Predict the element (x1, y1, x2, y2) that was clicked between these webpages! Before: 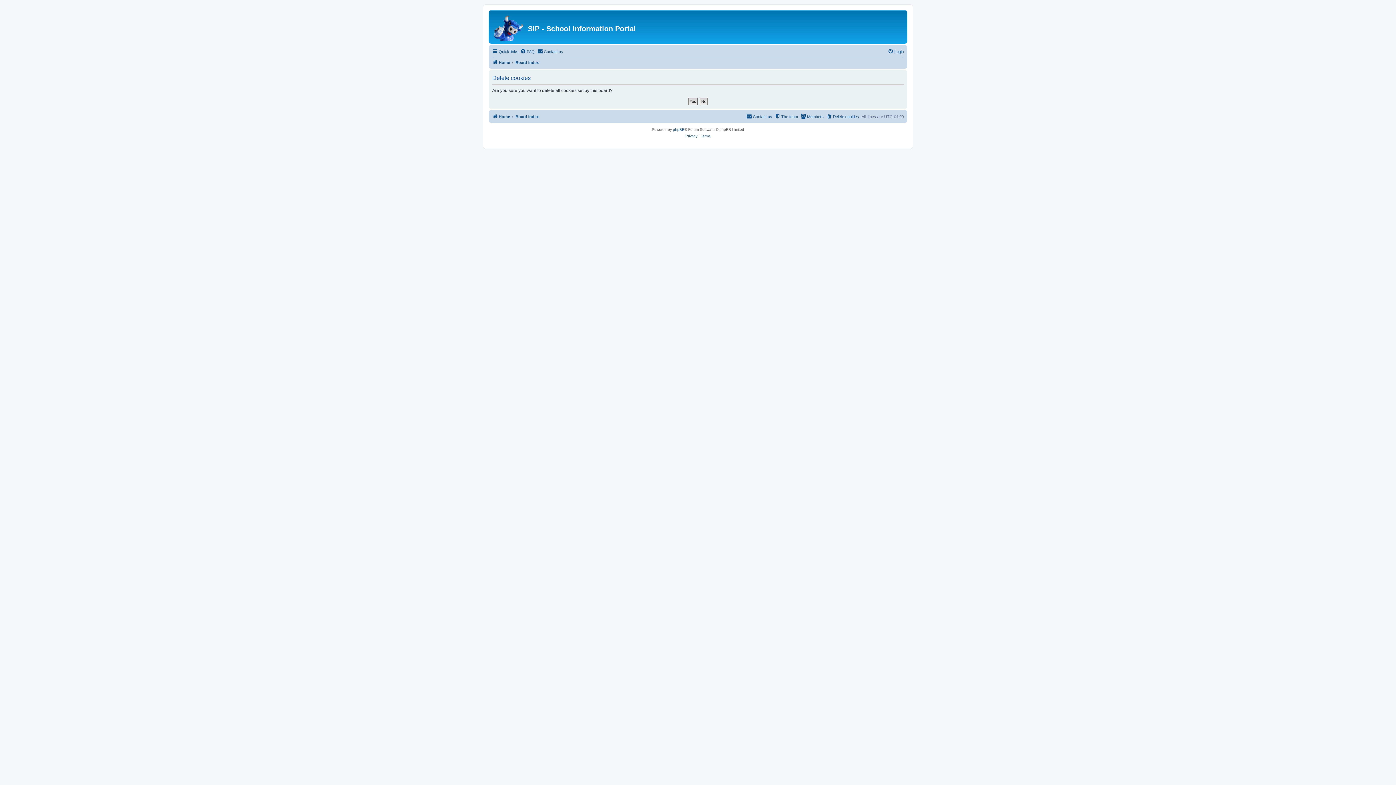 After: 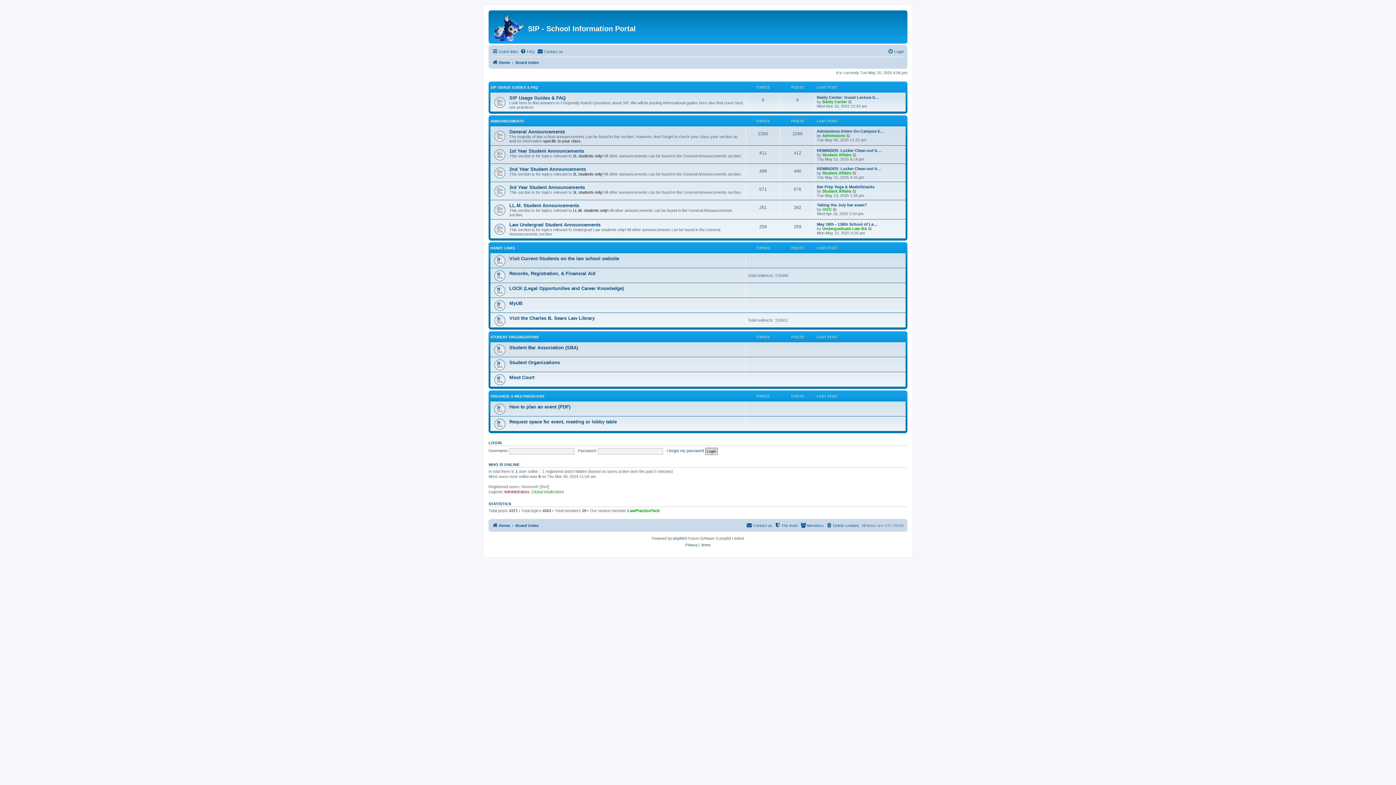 Action: bbox: (492, 58, 510, 66) label: Home